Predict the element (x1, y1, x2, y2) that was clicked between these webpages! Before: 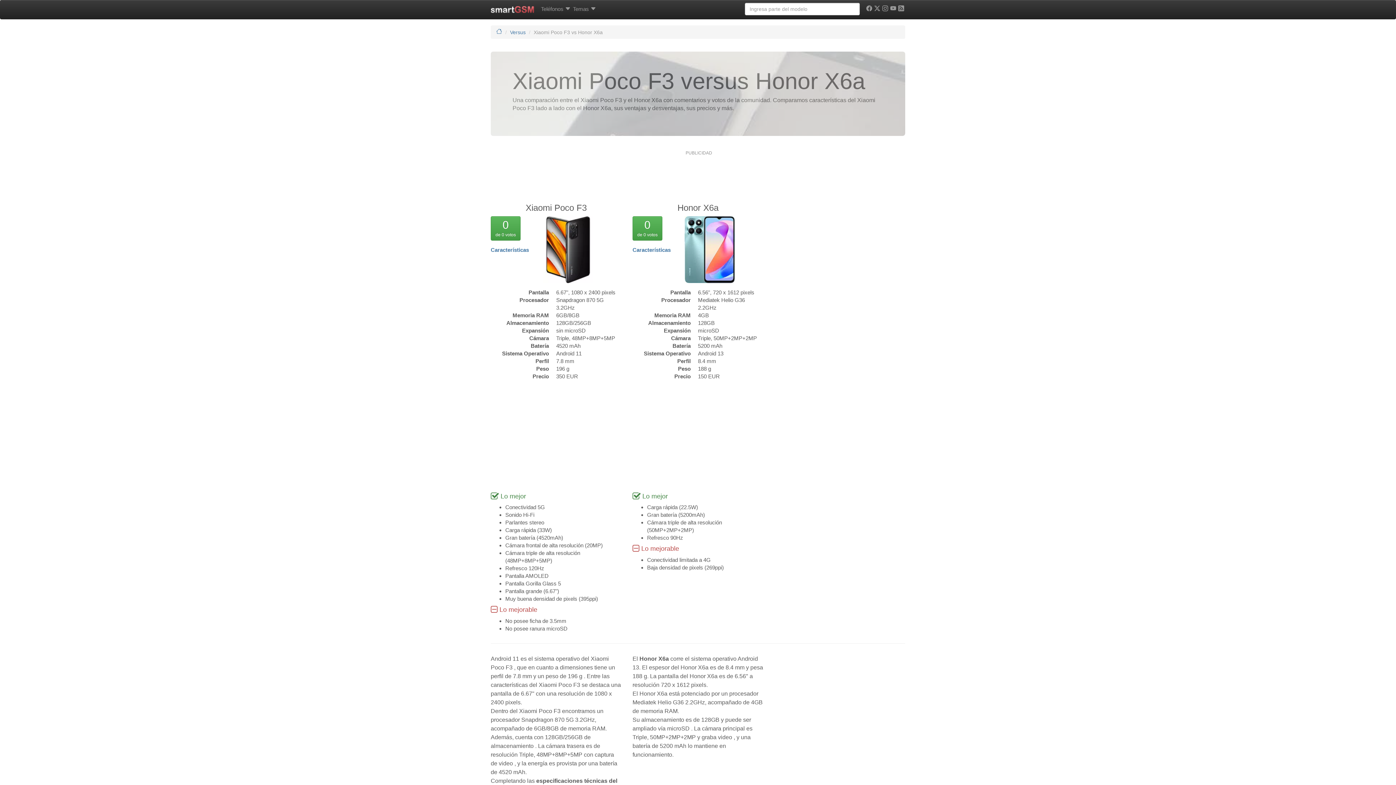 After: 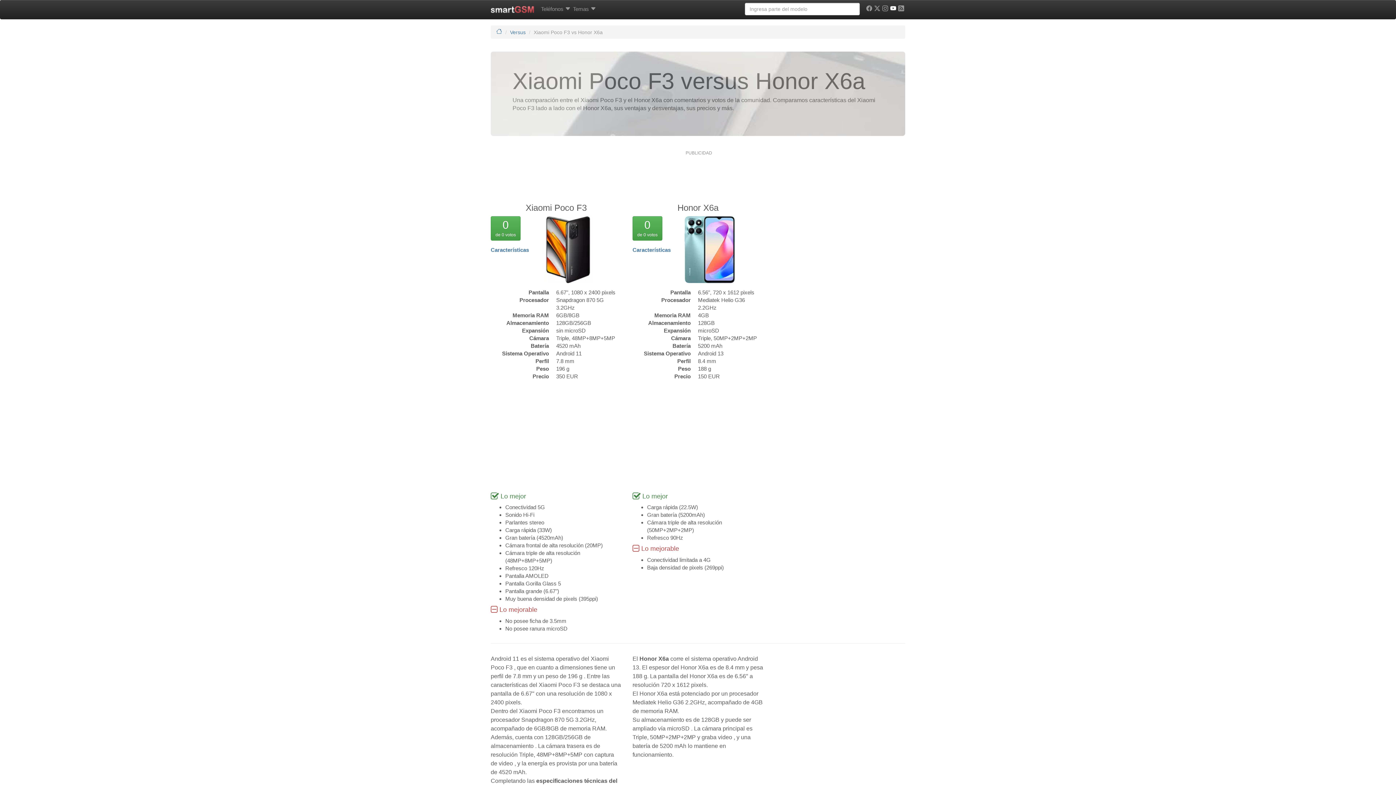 Action: bbox: (889, 0, 897, 18)